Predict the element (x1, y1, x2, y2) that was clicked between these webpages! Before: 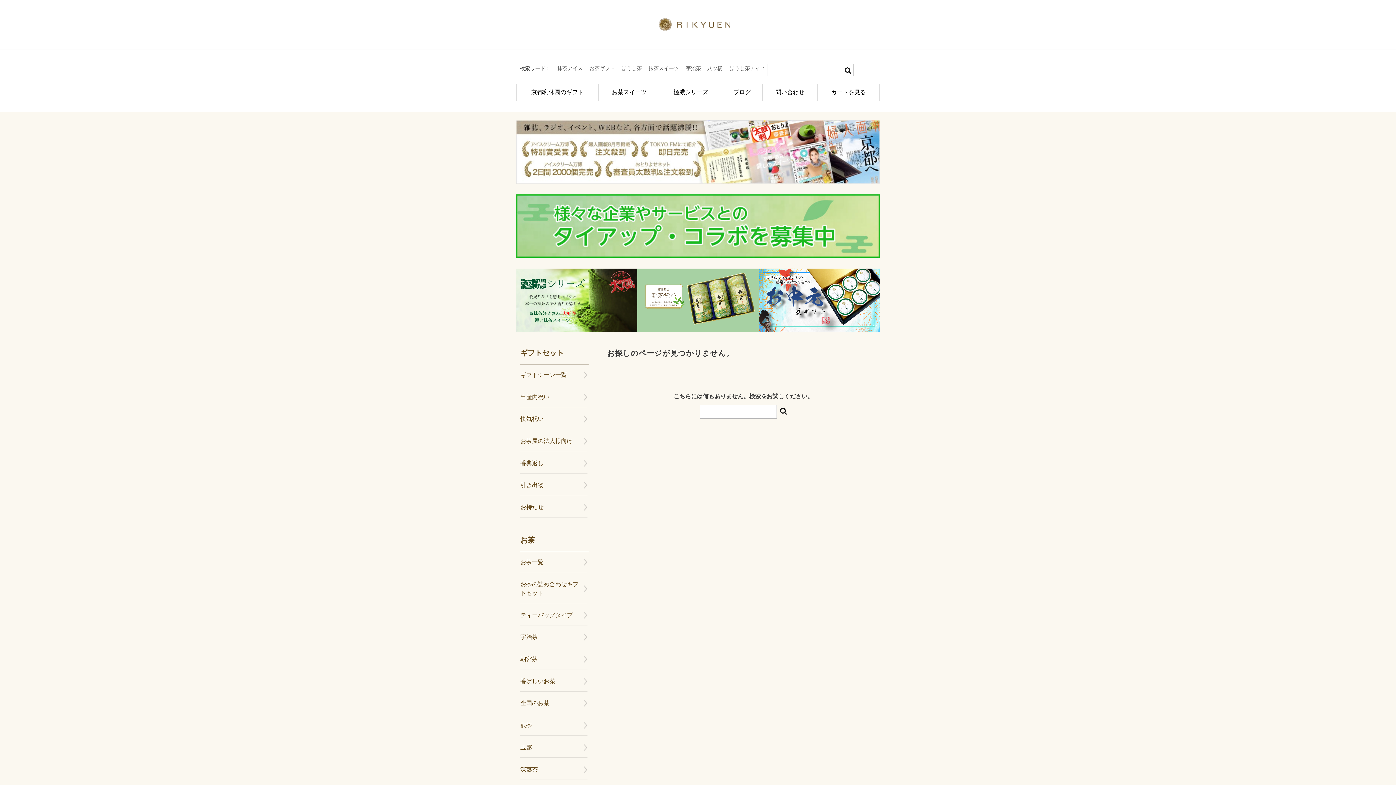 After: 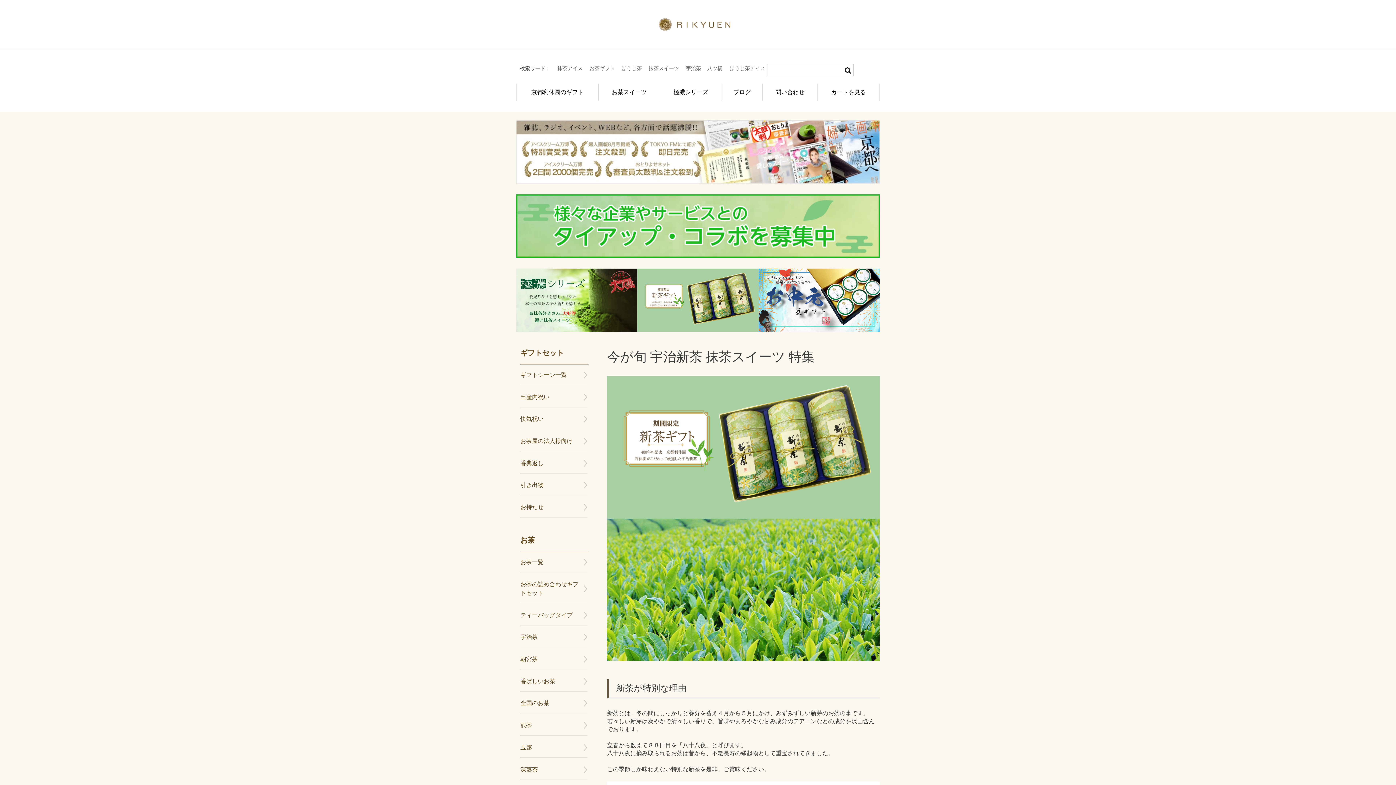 Action: bbox: (637, 324, 758, 330)